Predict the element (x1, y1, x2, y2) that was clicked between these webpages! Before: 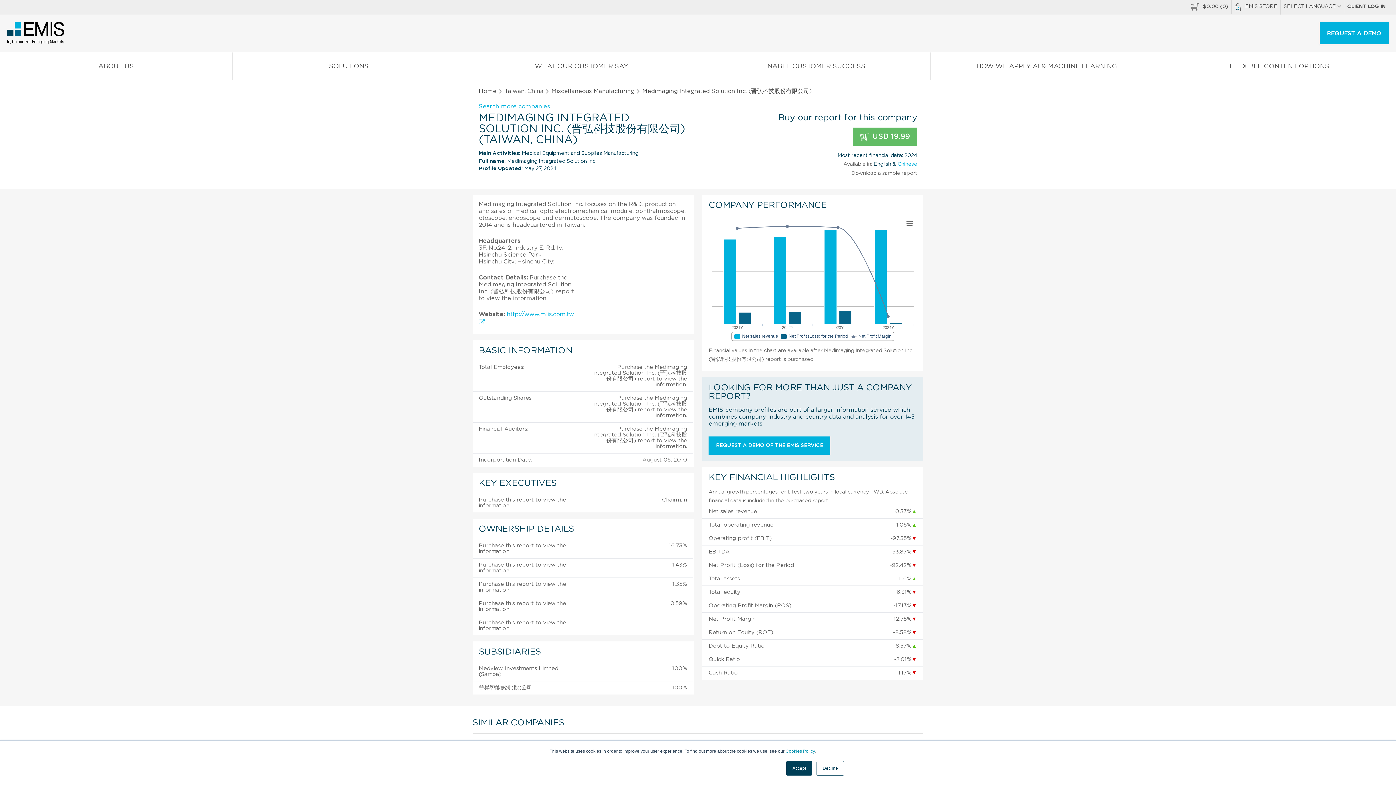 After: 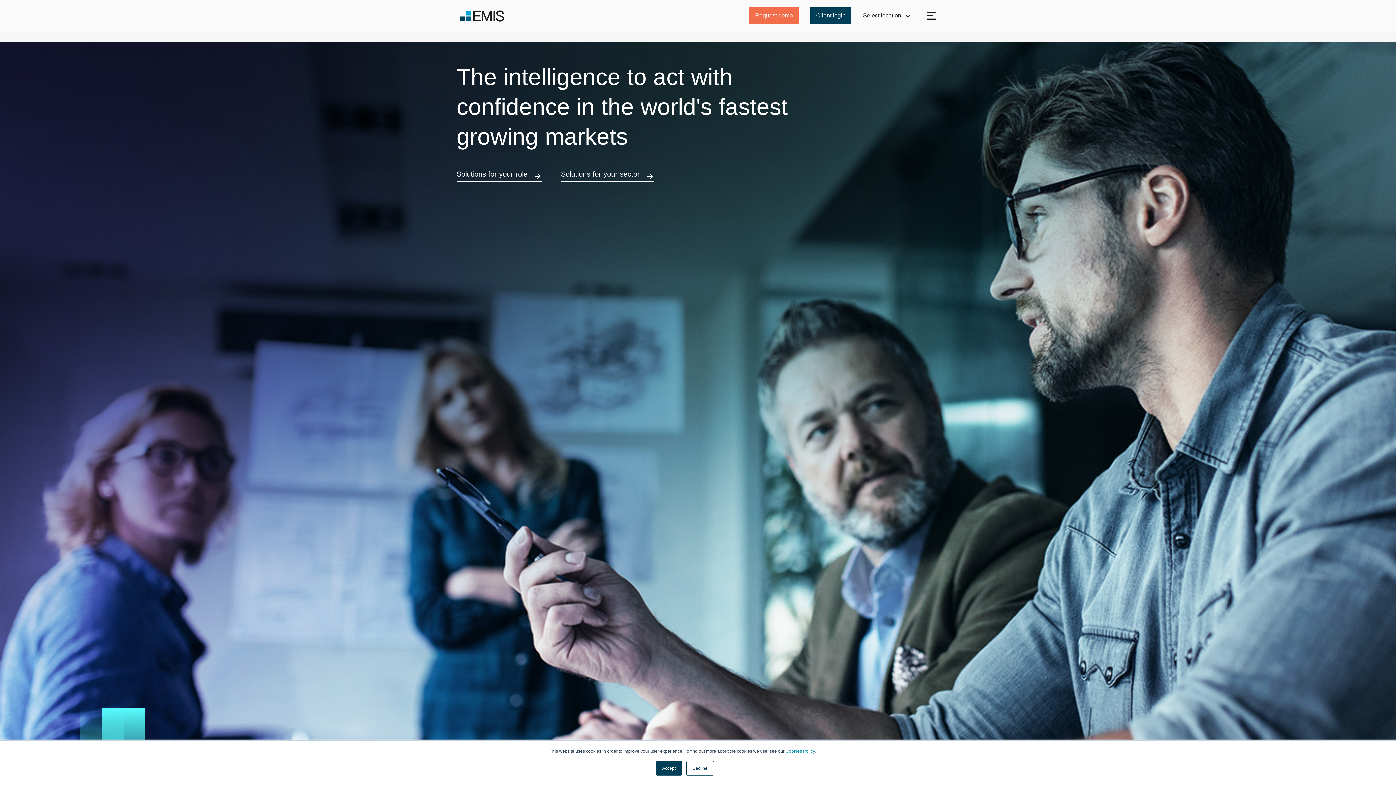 Action: bbox: (232, 53, 465, 80) label: SOLUTIONS